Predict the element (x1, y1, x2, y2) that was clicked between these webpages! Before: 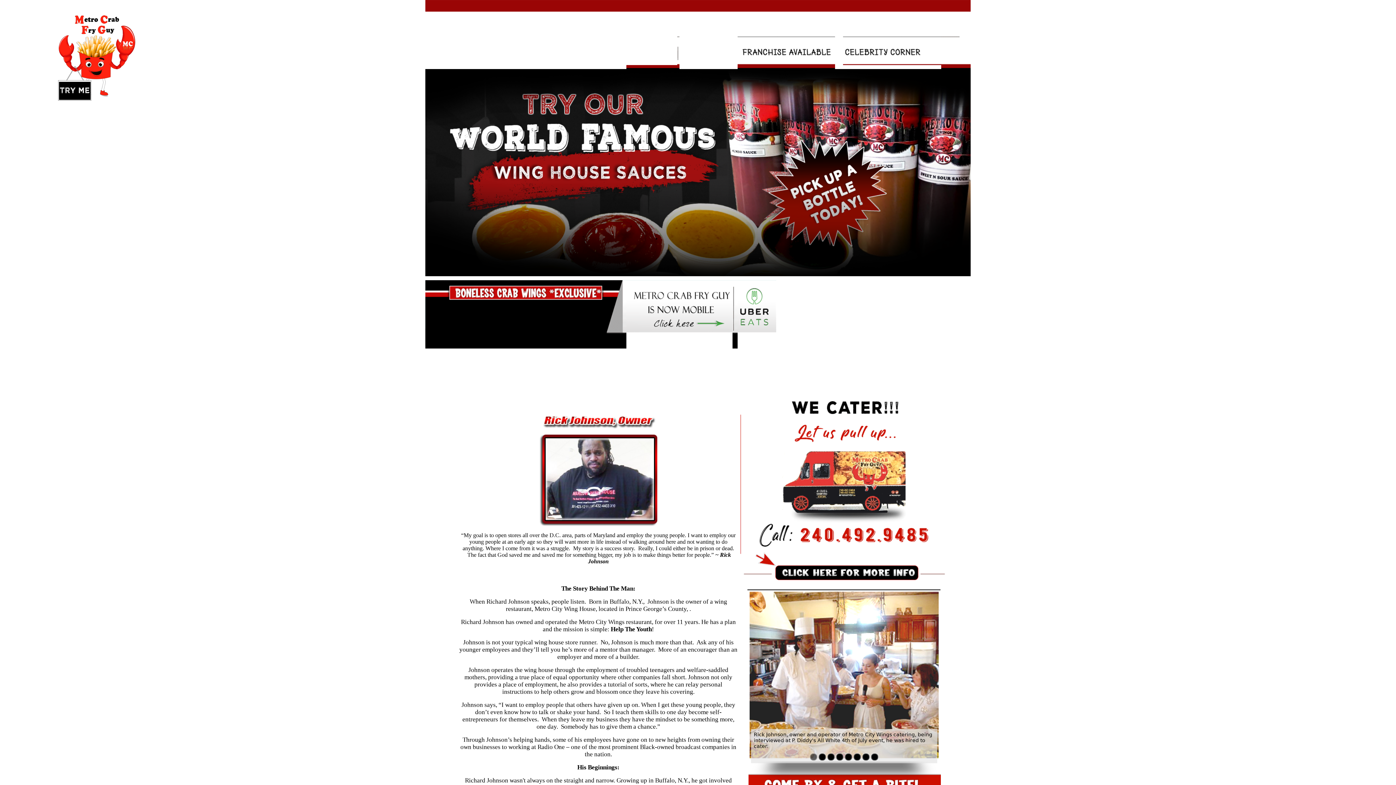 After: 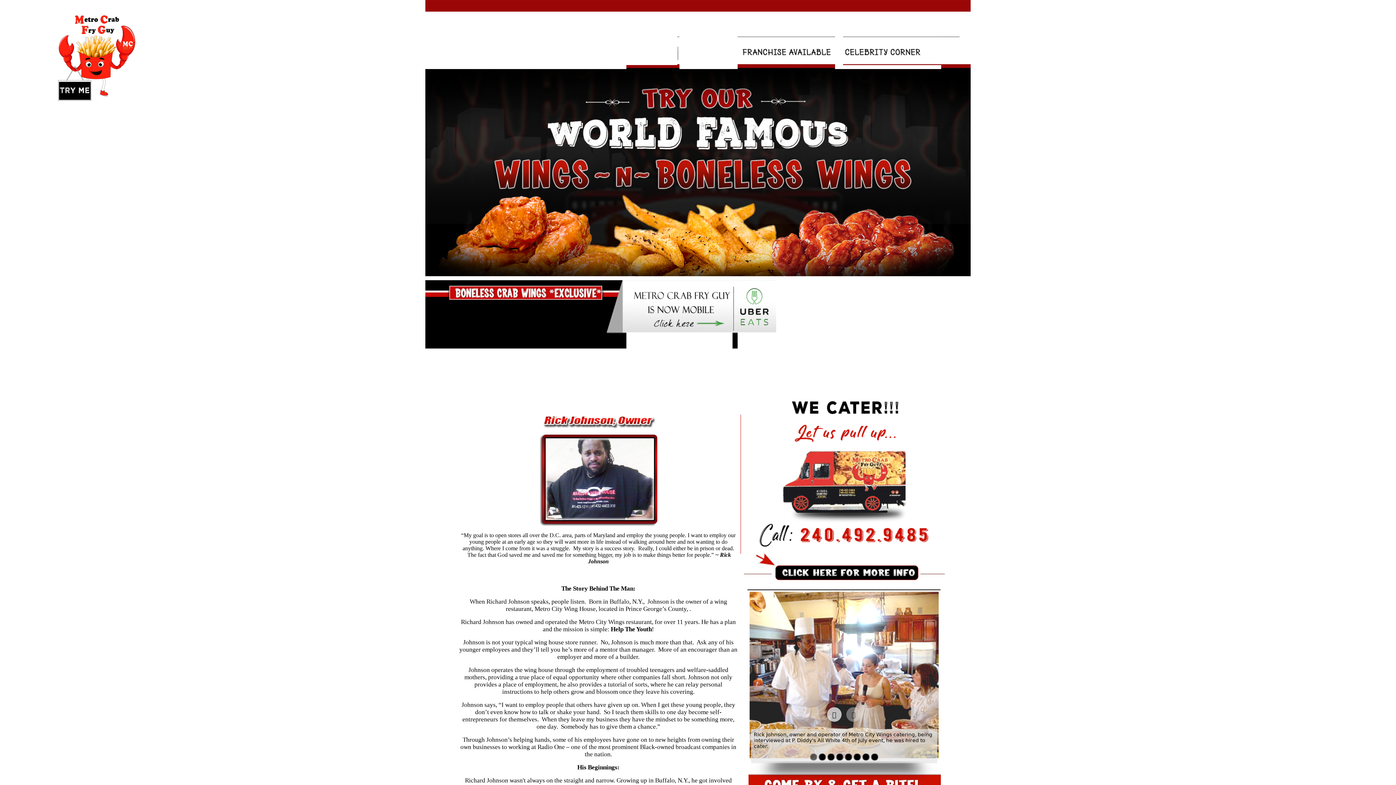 Action: bbox: (810, 754, 816, 760)